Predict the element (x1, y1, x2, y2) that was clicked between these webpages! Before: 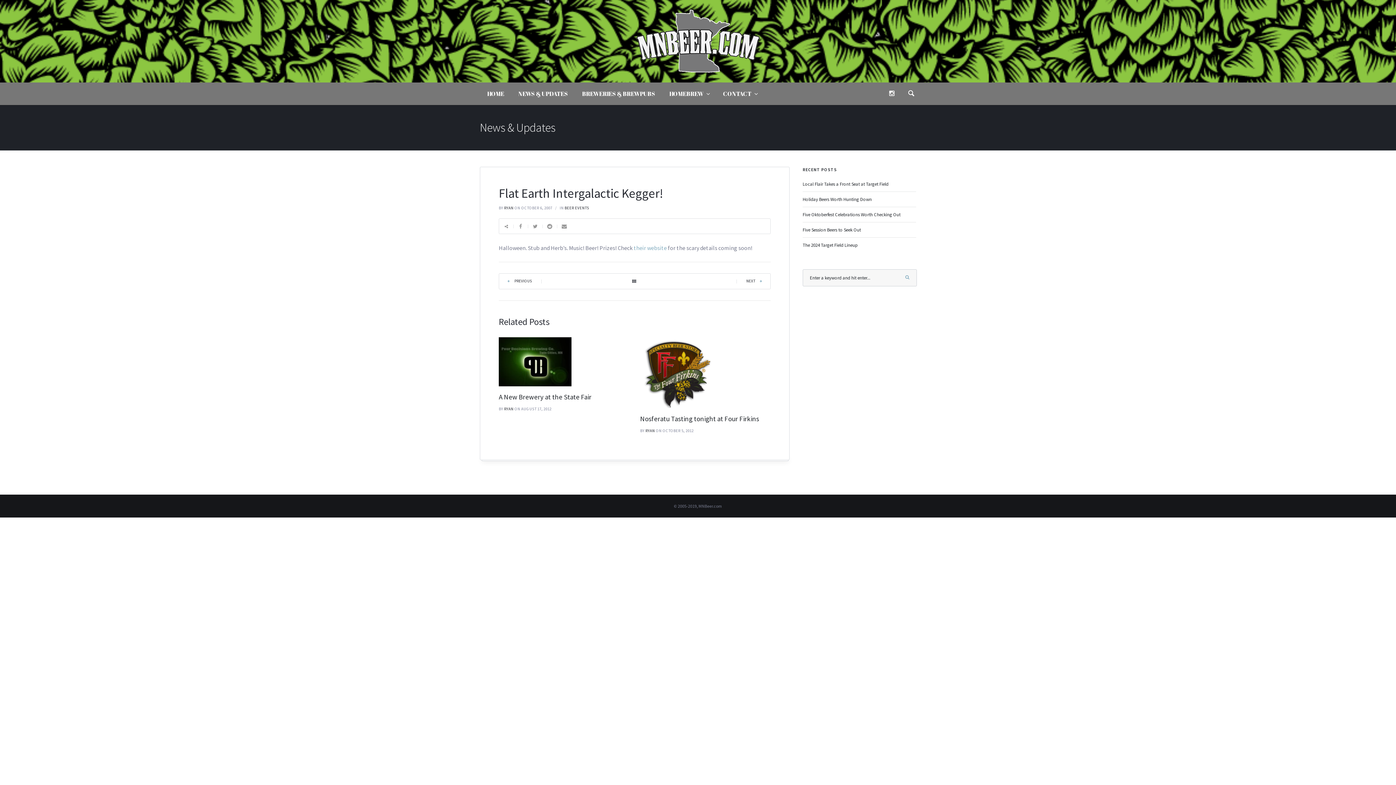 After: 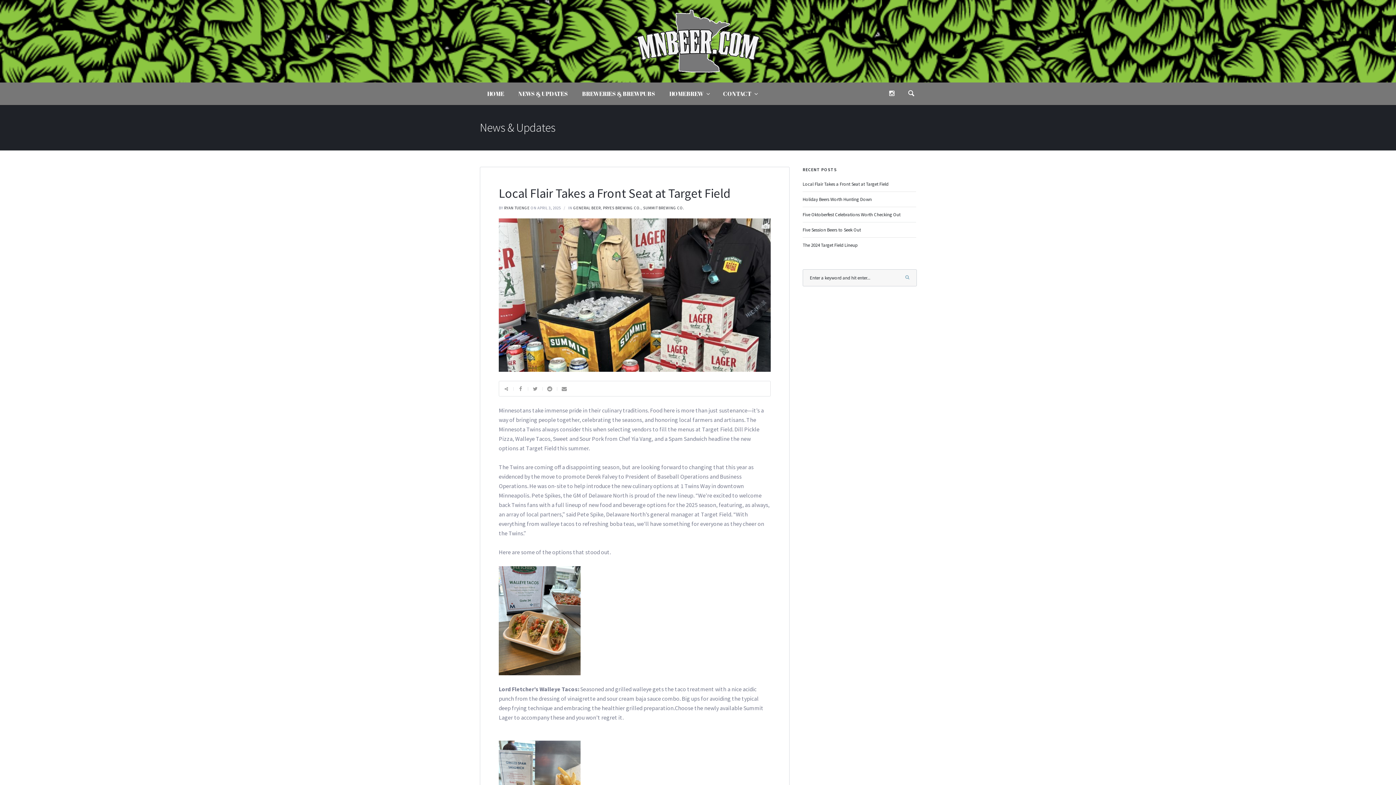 Action: bbox: (802, 181, 888, 187) label: Local Flair Takes a Front Seat at Target Field